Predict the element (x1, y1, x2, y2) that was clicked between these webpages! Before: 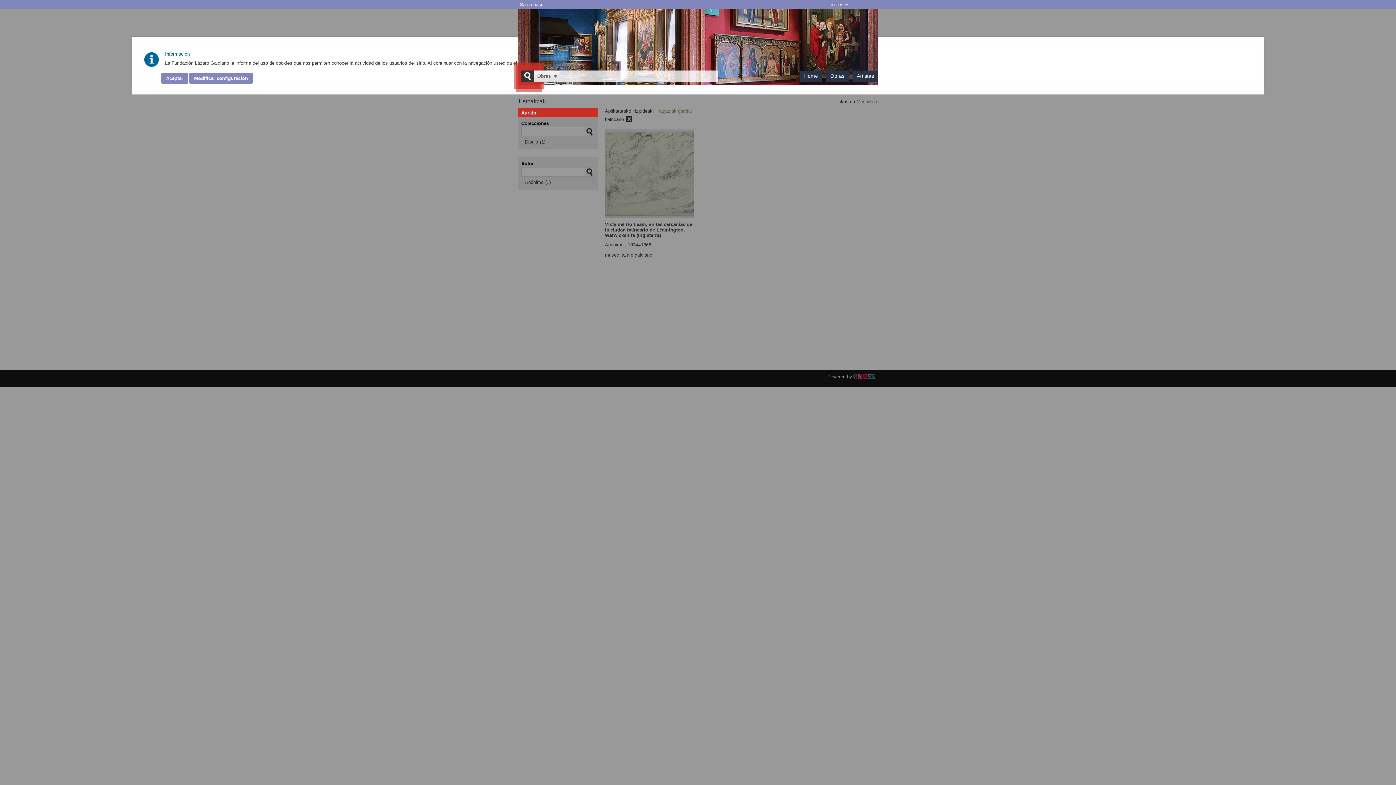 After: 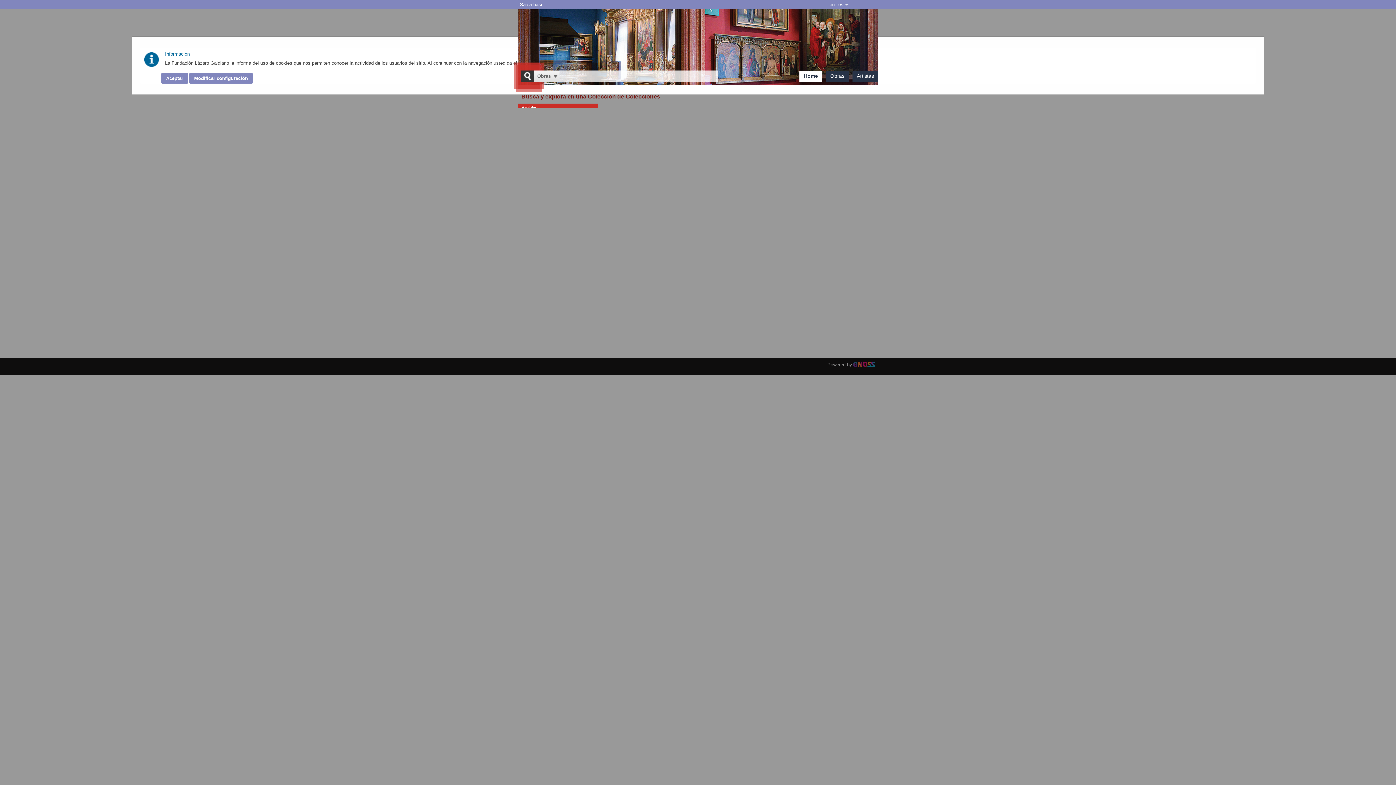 Action: label: Home bbox: (804, 73, 818, 78)